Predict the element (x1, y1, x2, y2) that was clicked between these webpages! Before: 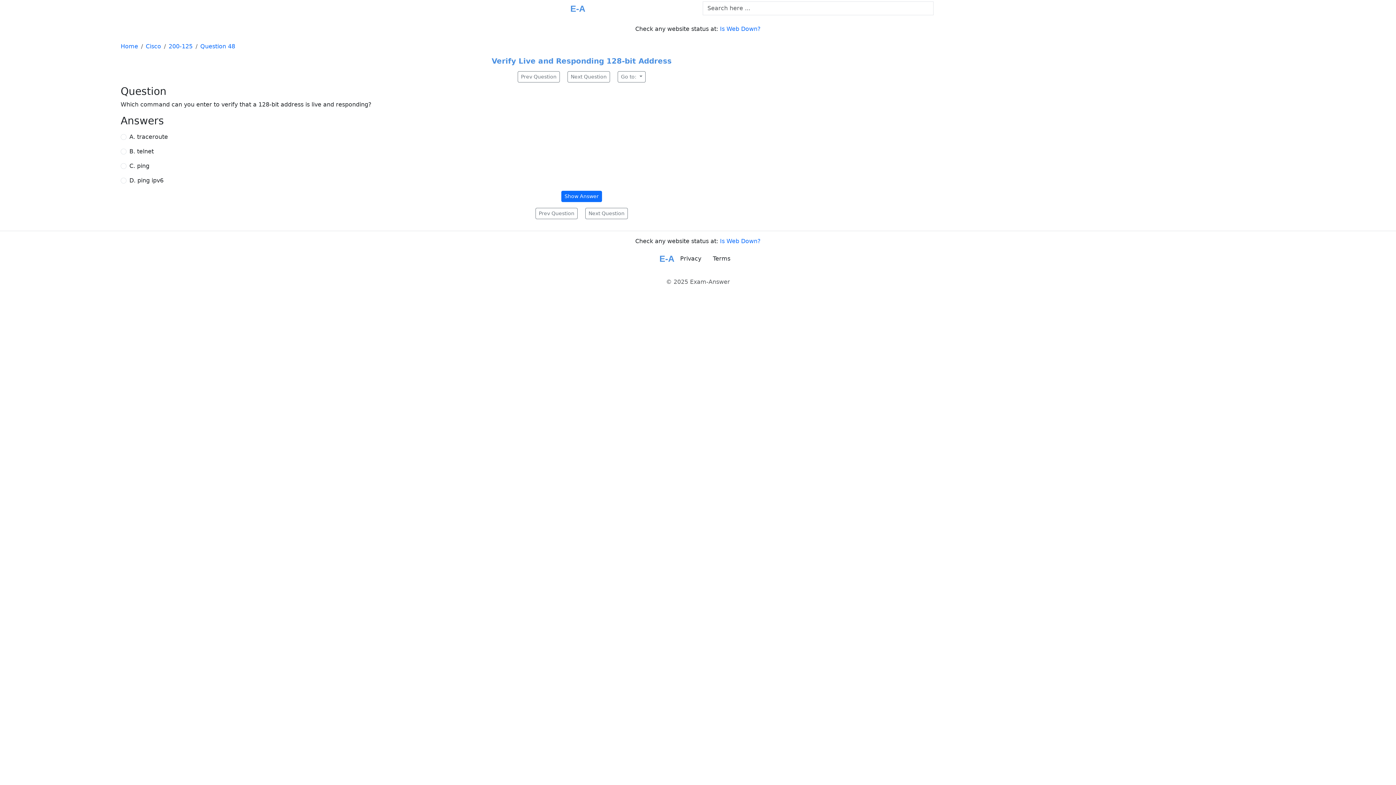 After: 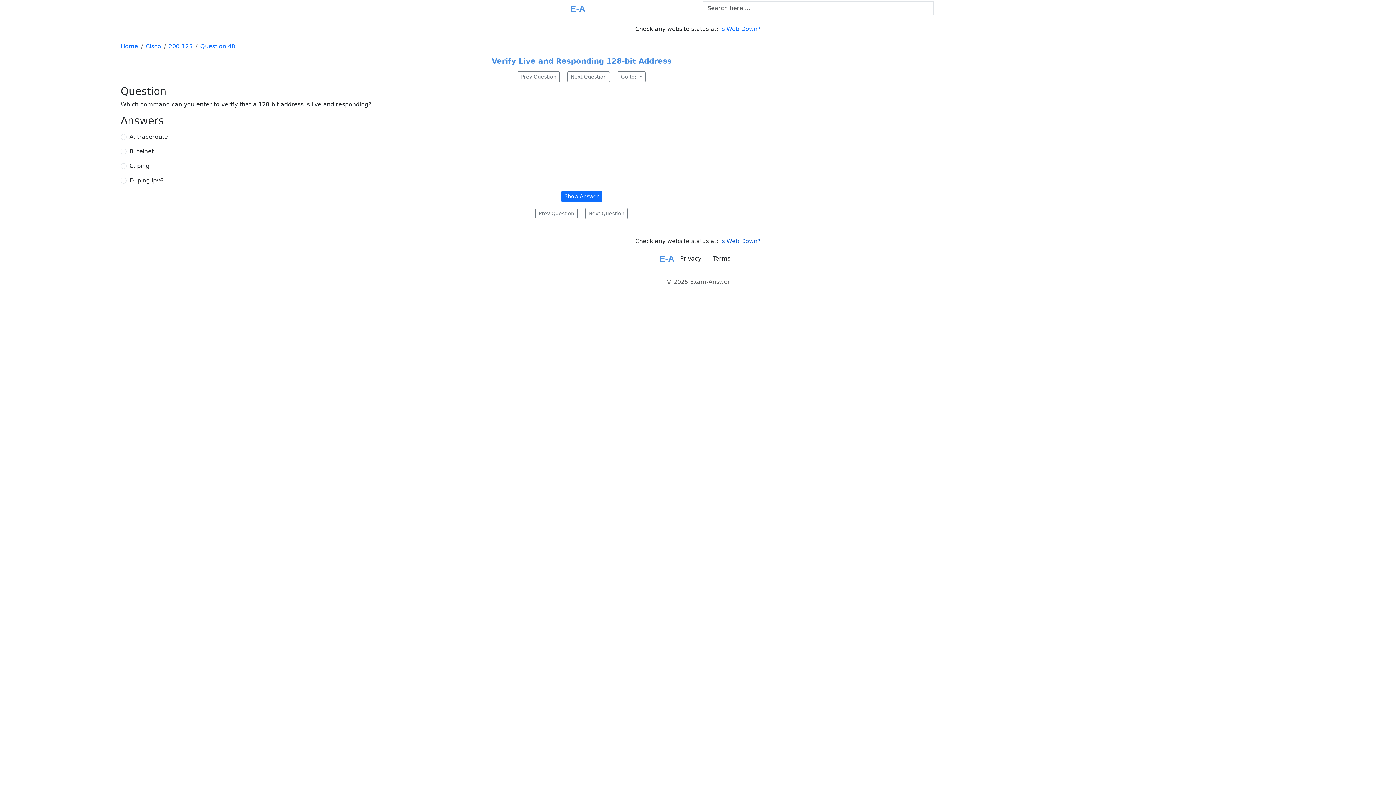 Action: label: Is Web Down? bbox: (720, 237, 760, 244)